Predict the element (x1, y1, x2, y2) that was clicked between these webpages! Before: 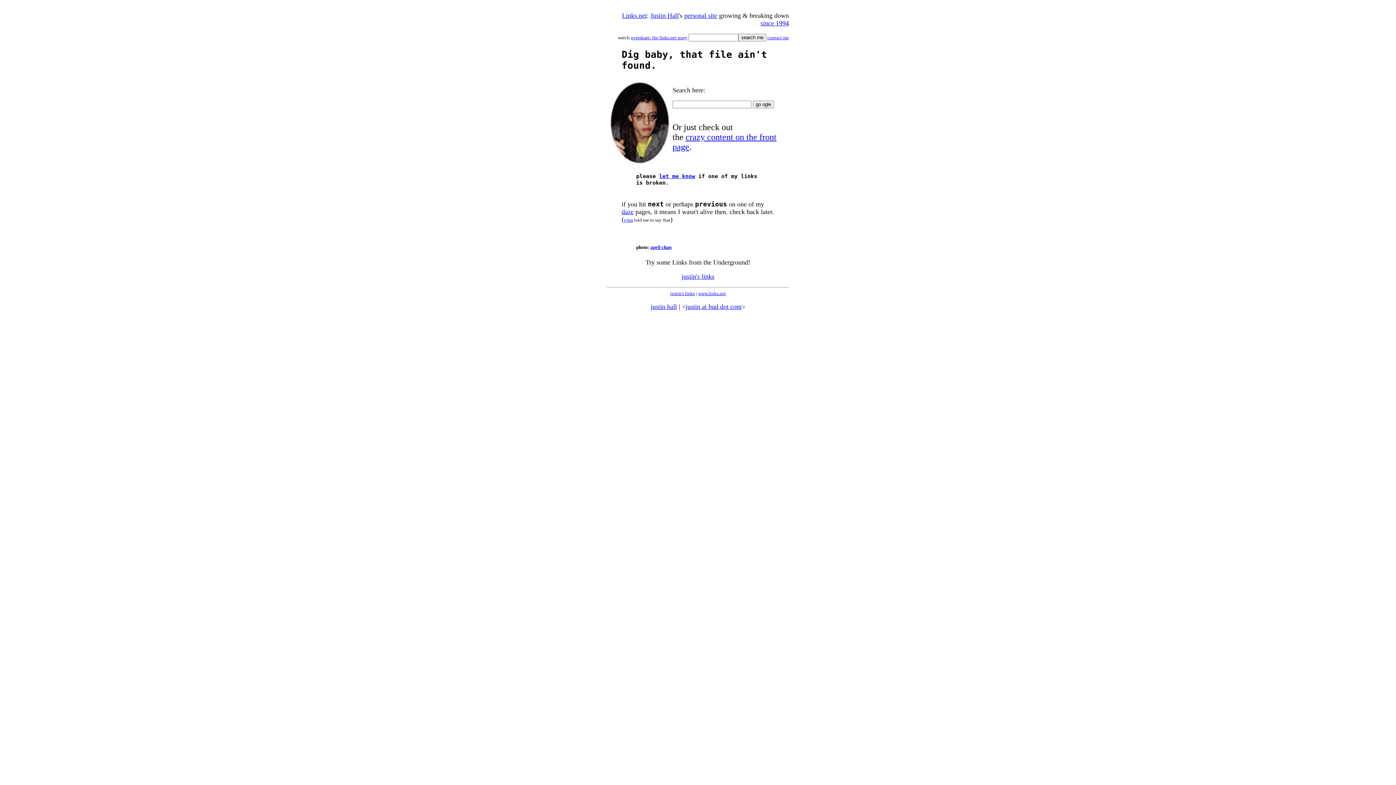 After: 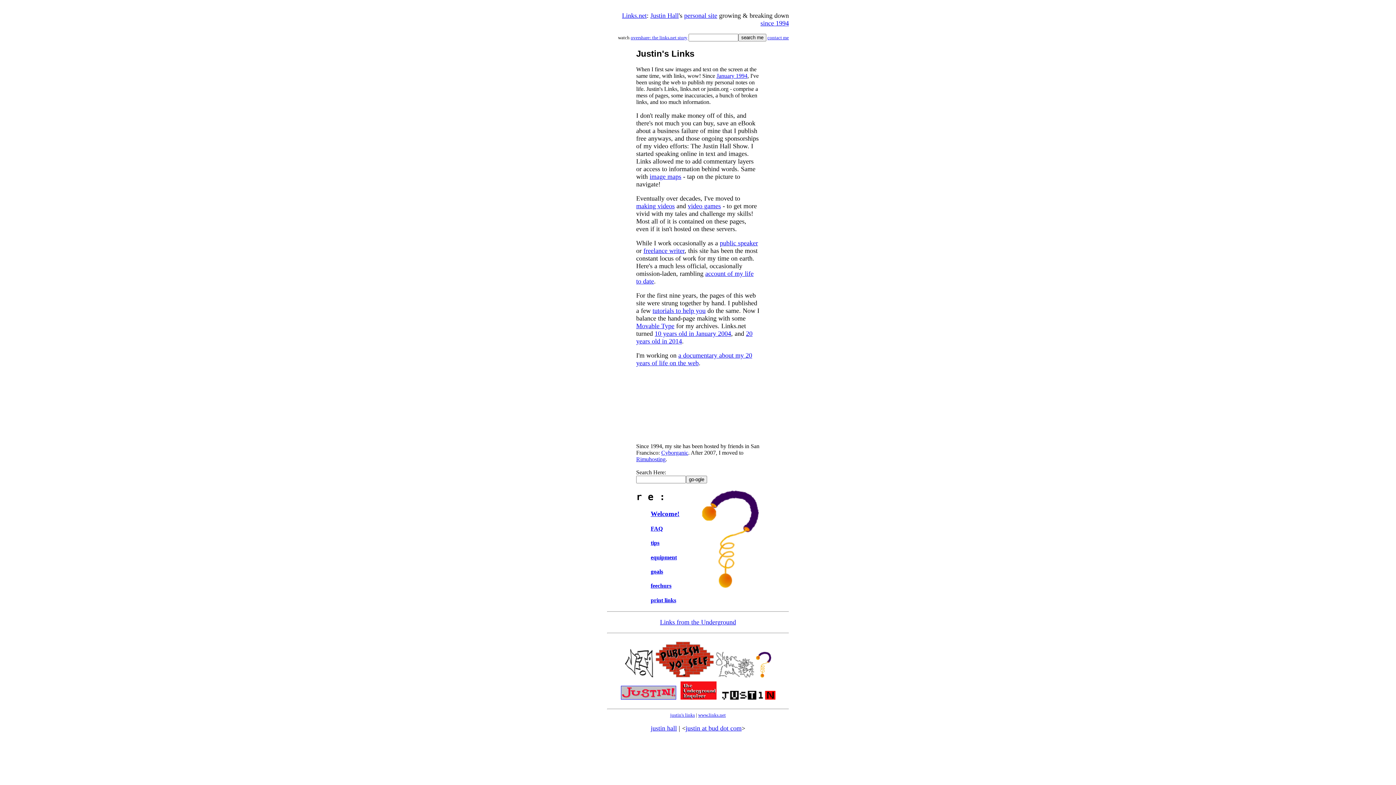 Action: bbox: (684, 12, 717, 19) label: personal site